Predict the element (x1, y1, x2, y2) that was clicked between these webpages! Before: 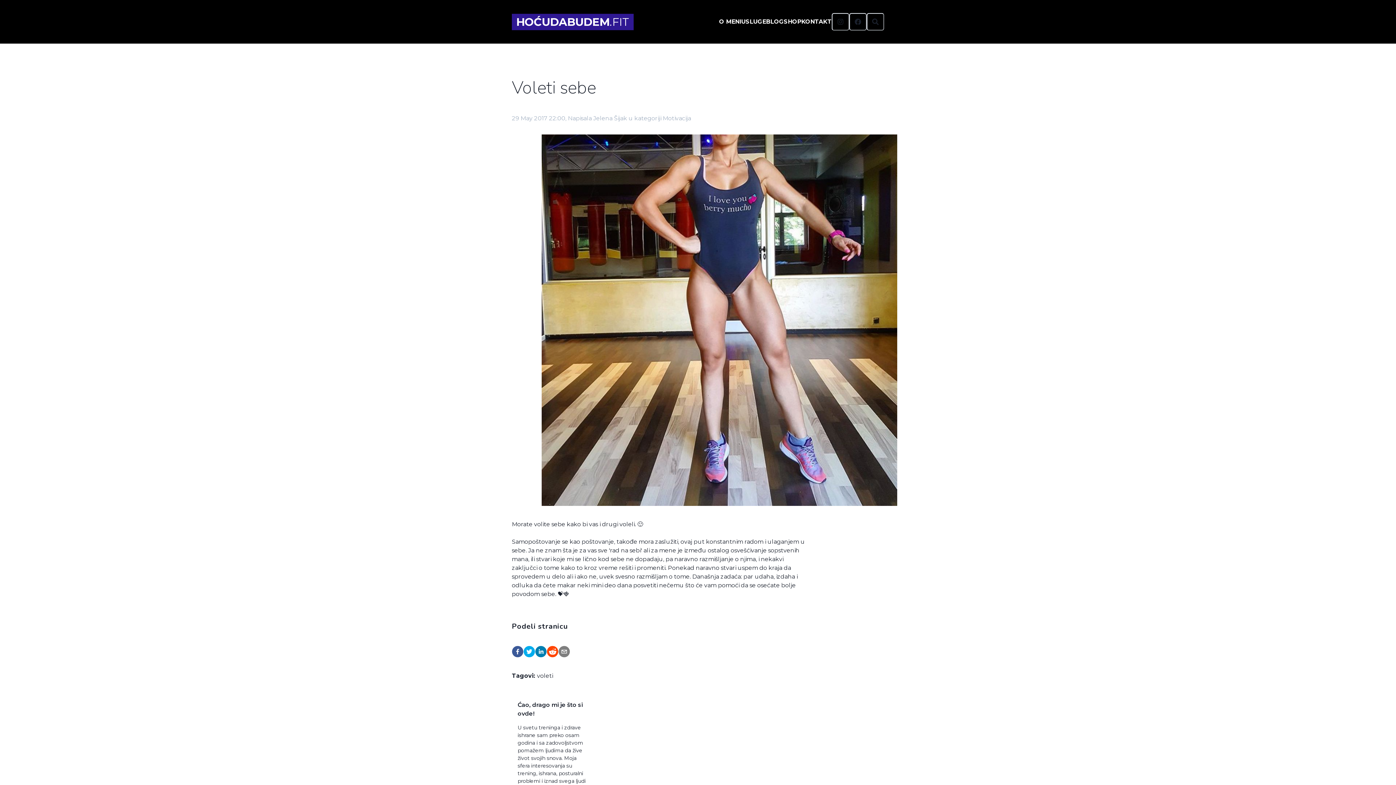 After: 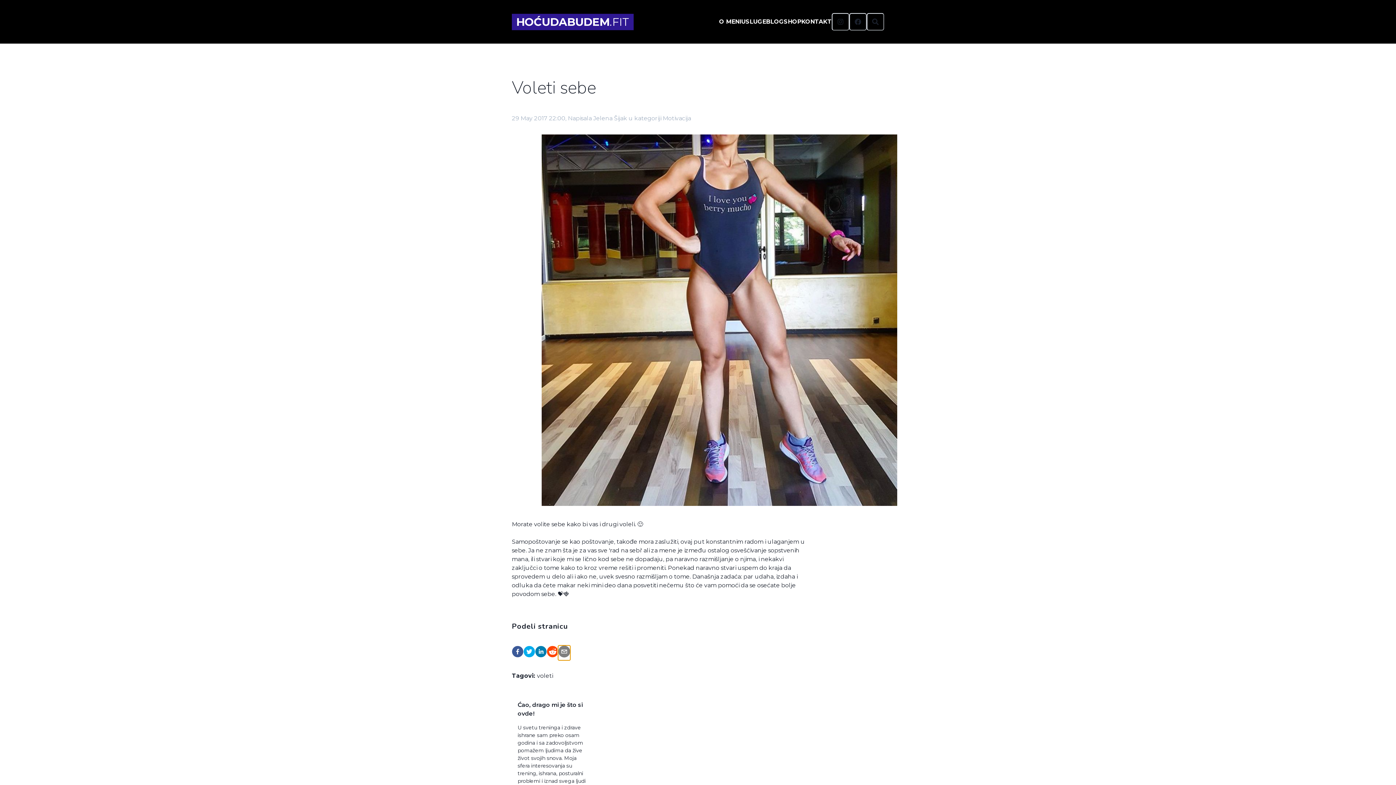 Action: label: email bbox: (558, 646, 570, 660)